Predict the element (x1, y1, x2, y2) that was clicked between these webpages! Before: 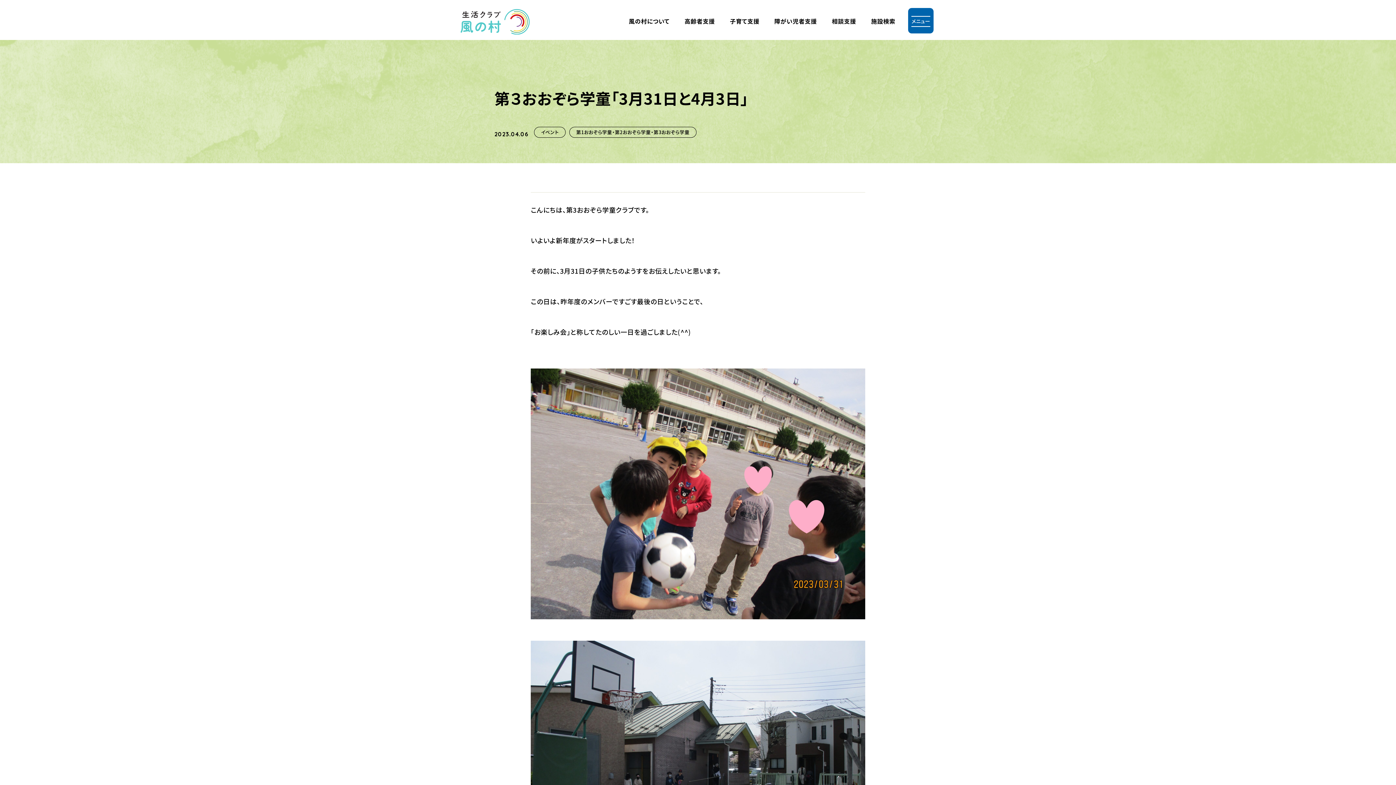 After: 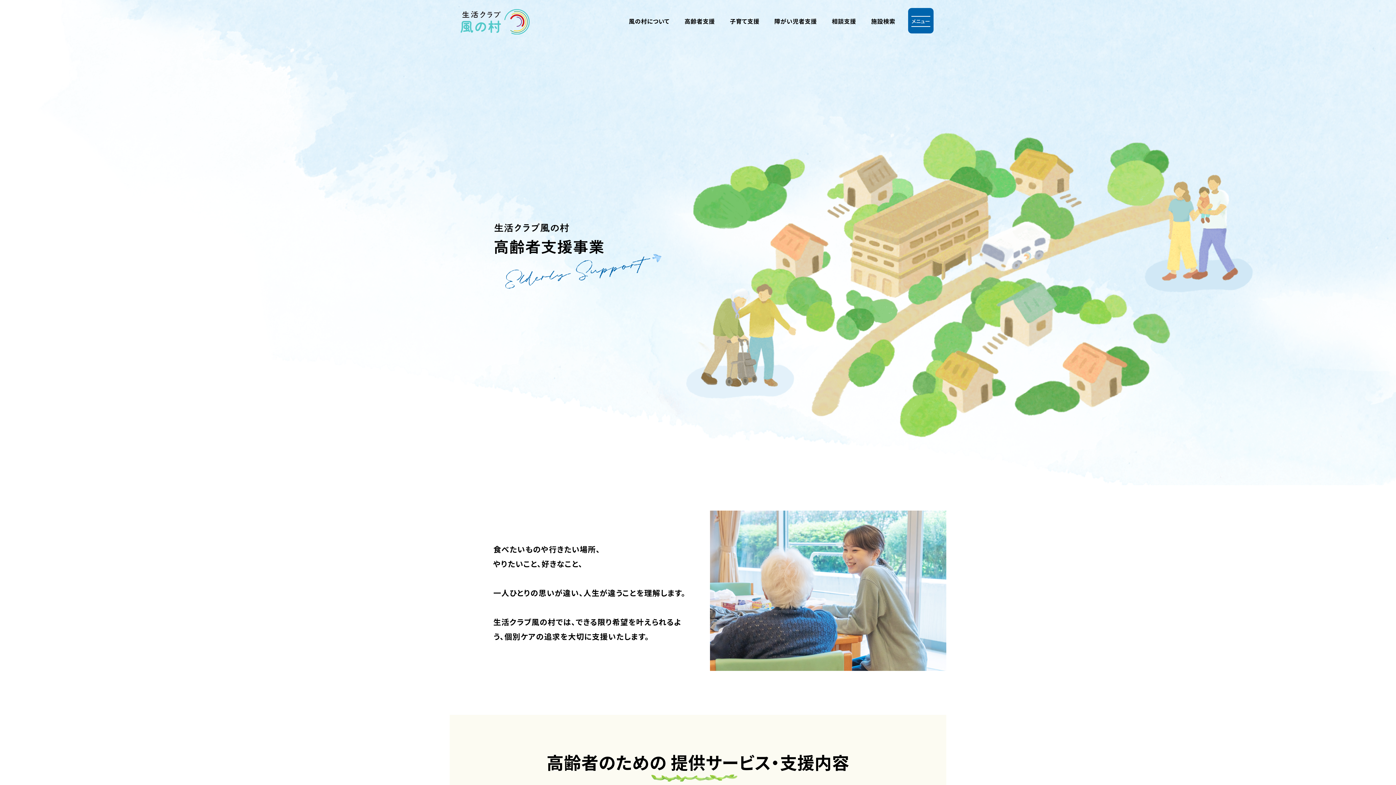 Action: bbox: (684, 15, 715, 26) label: ⾼齢者⽀援